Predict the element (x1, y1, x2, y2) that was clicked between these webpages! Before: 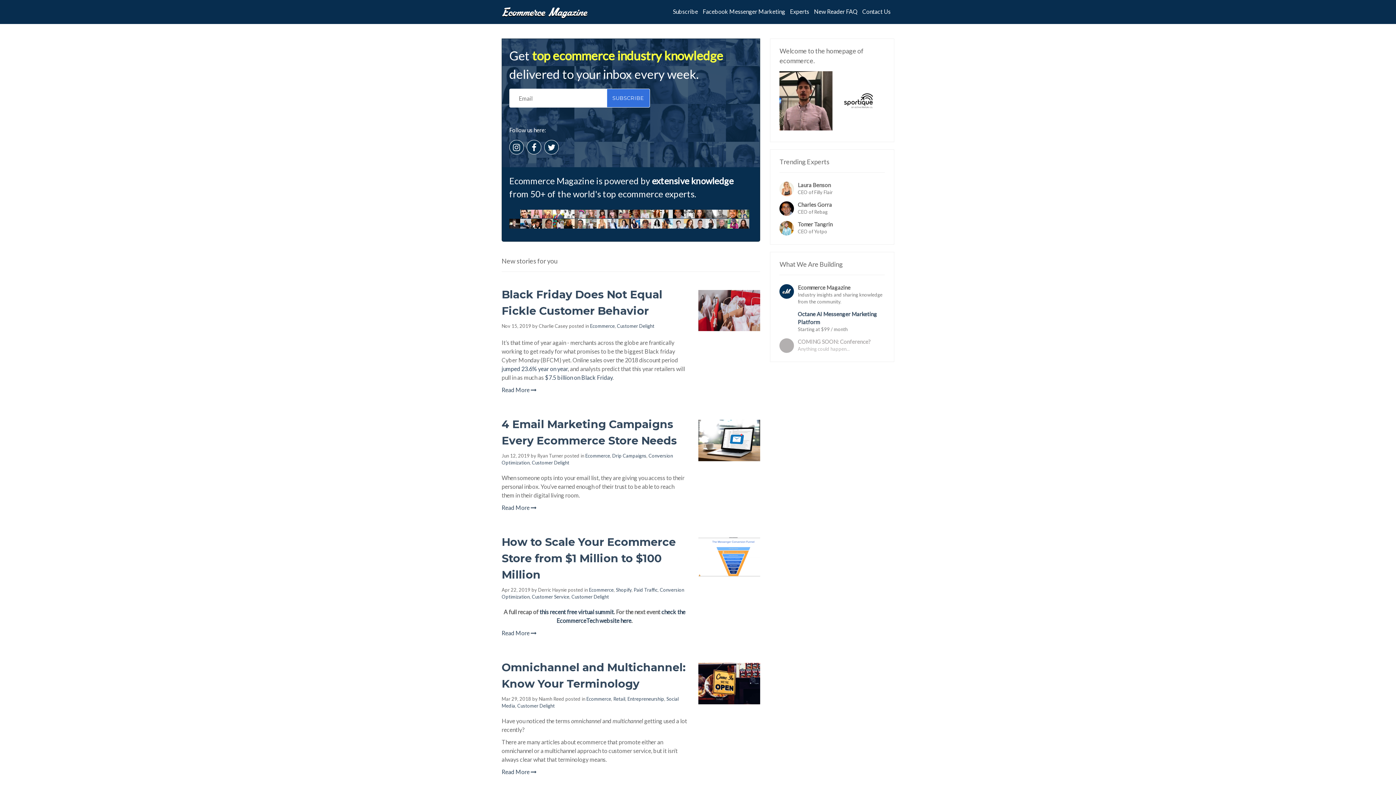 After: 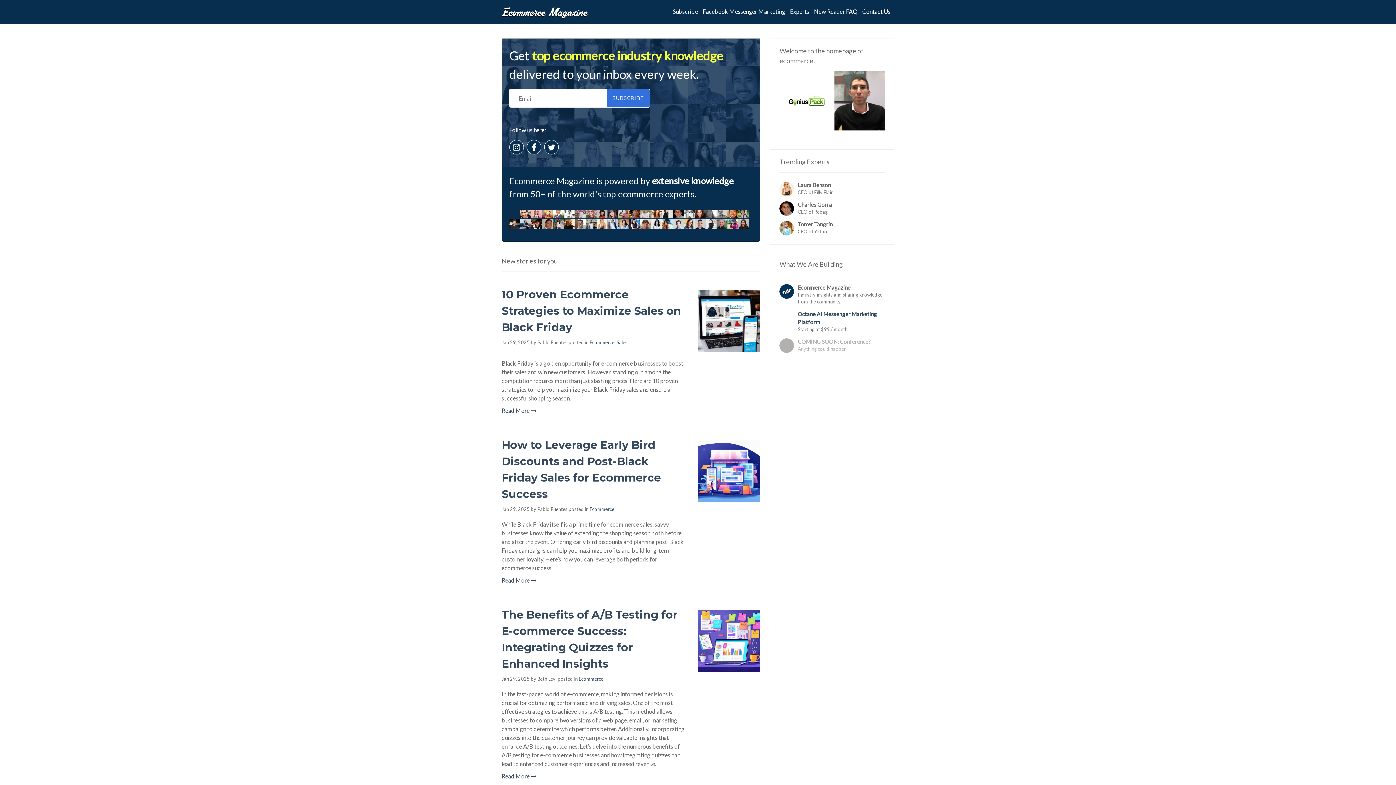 Action: bbox: (589, 587, 613, 593) label: Ecommerce